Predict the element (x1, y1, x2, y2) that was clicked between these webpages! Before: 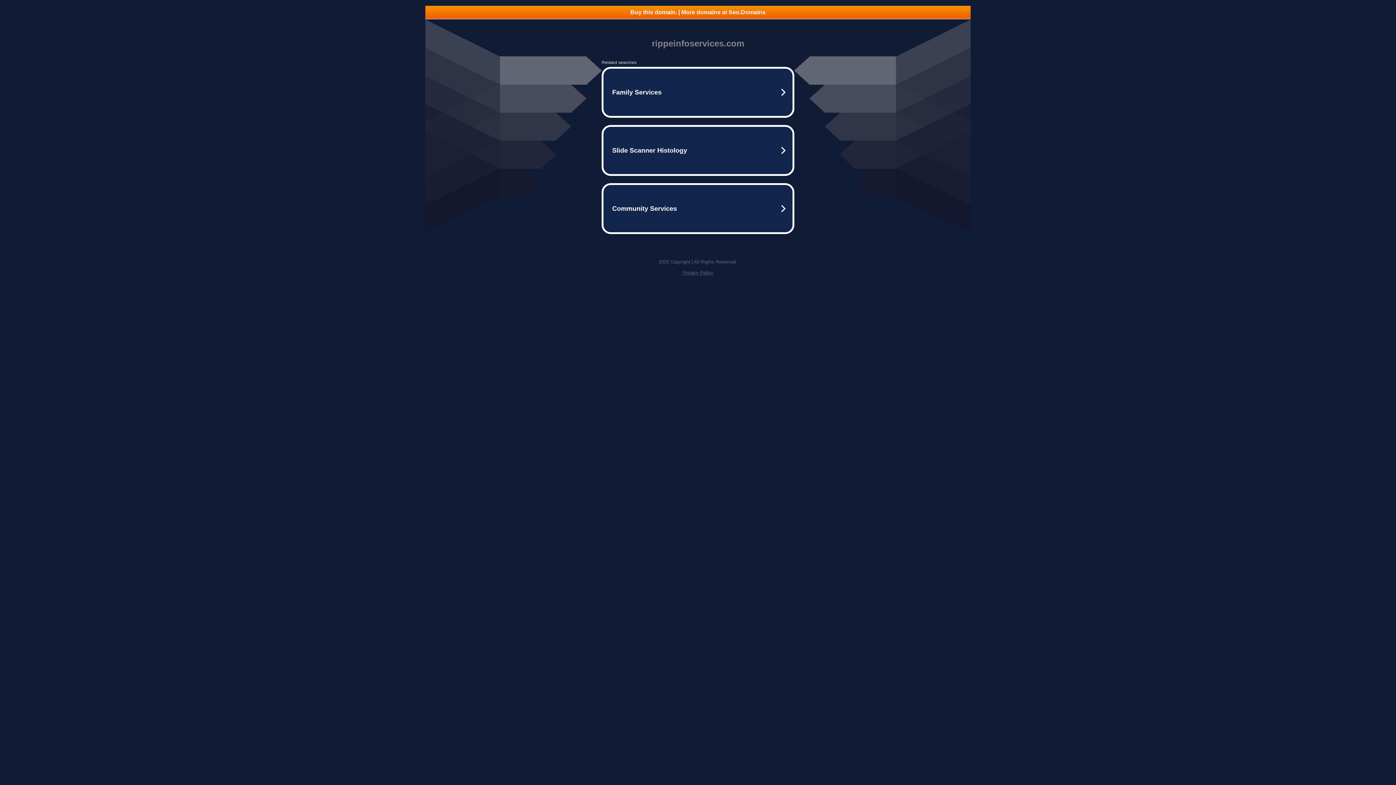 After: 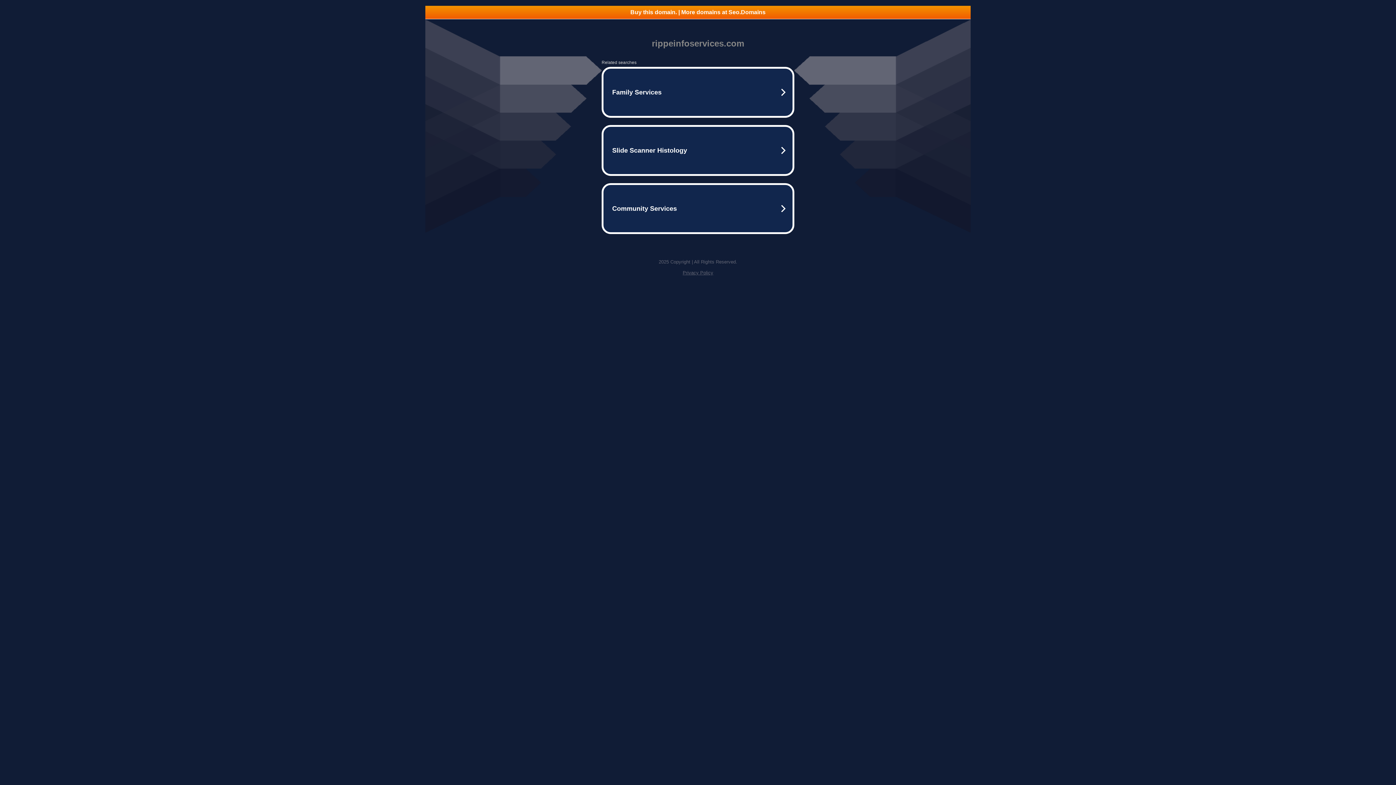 Action: bbox: (682, 270, 713, 275) label: Privacy Policy